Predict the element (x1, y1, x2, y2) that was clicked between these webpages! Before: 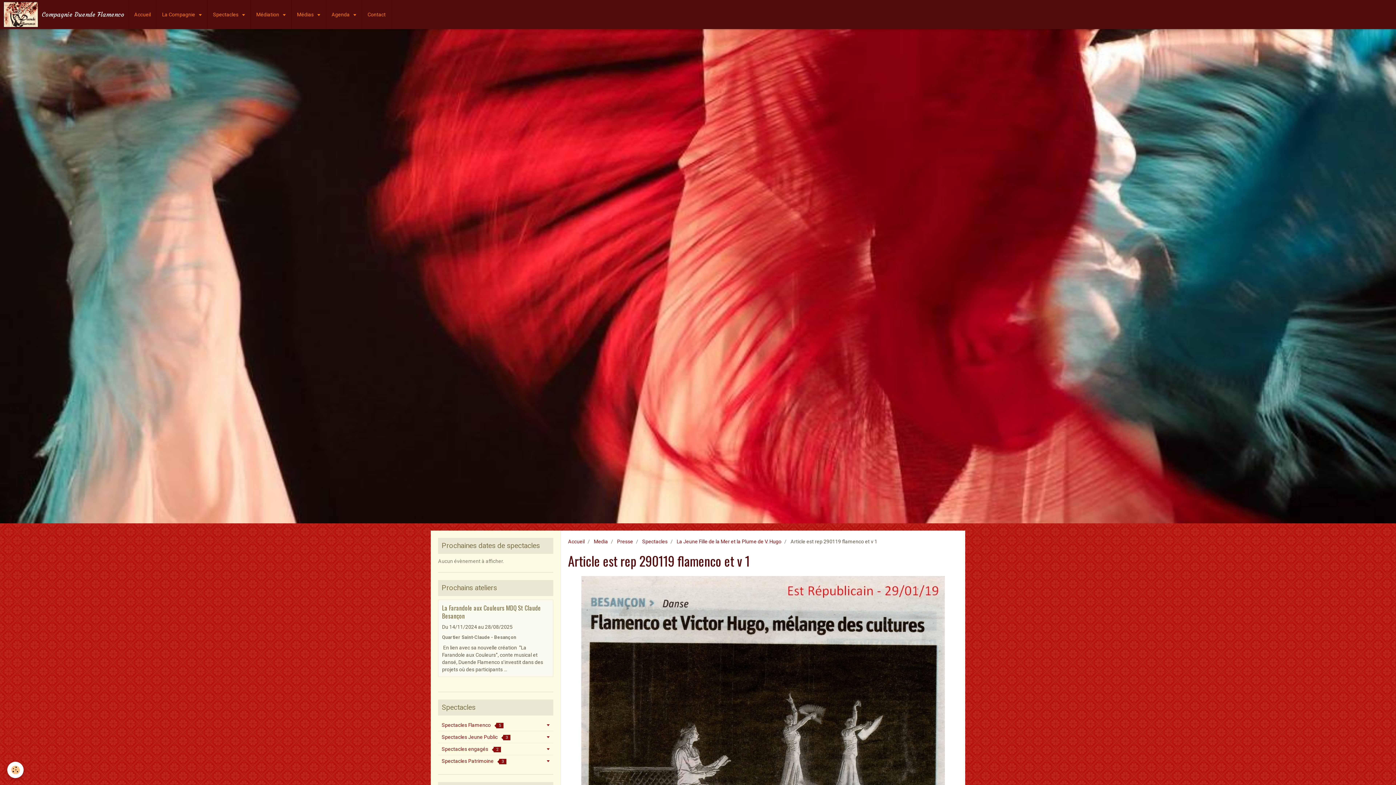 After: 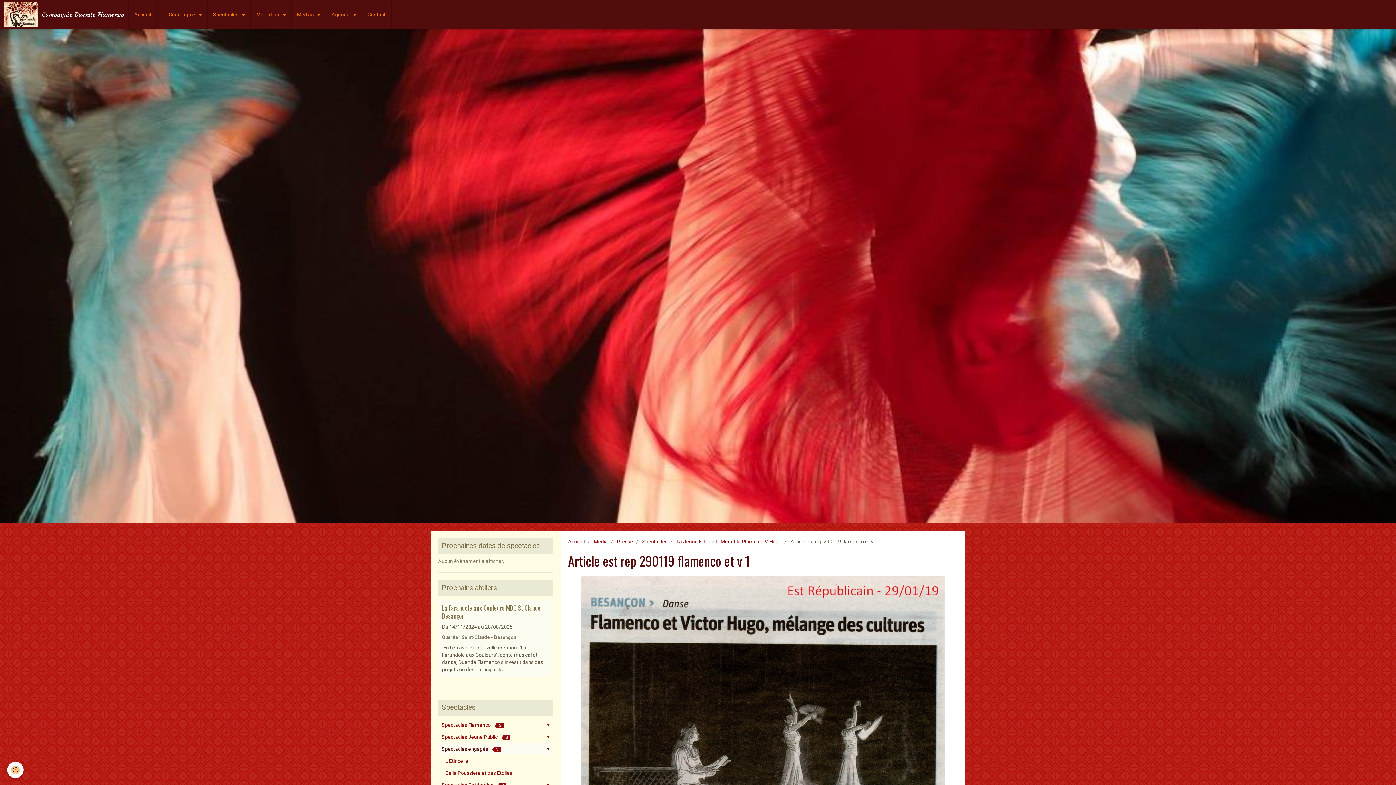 Action: bbox: (438, 743, 553, 755) label: Spectacles engagés 2